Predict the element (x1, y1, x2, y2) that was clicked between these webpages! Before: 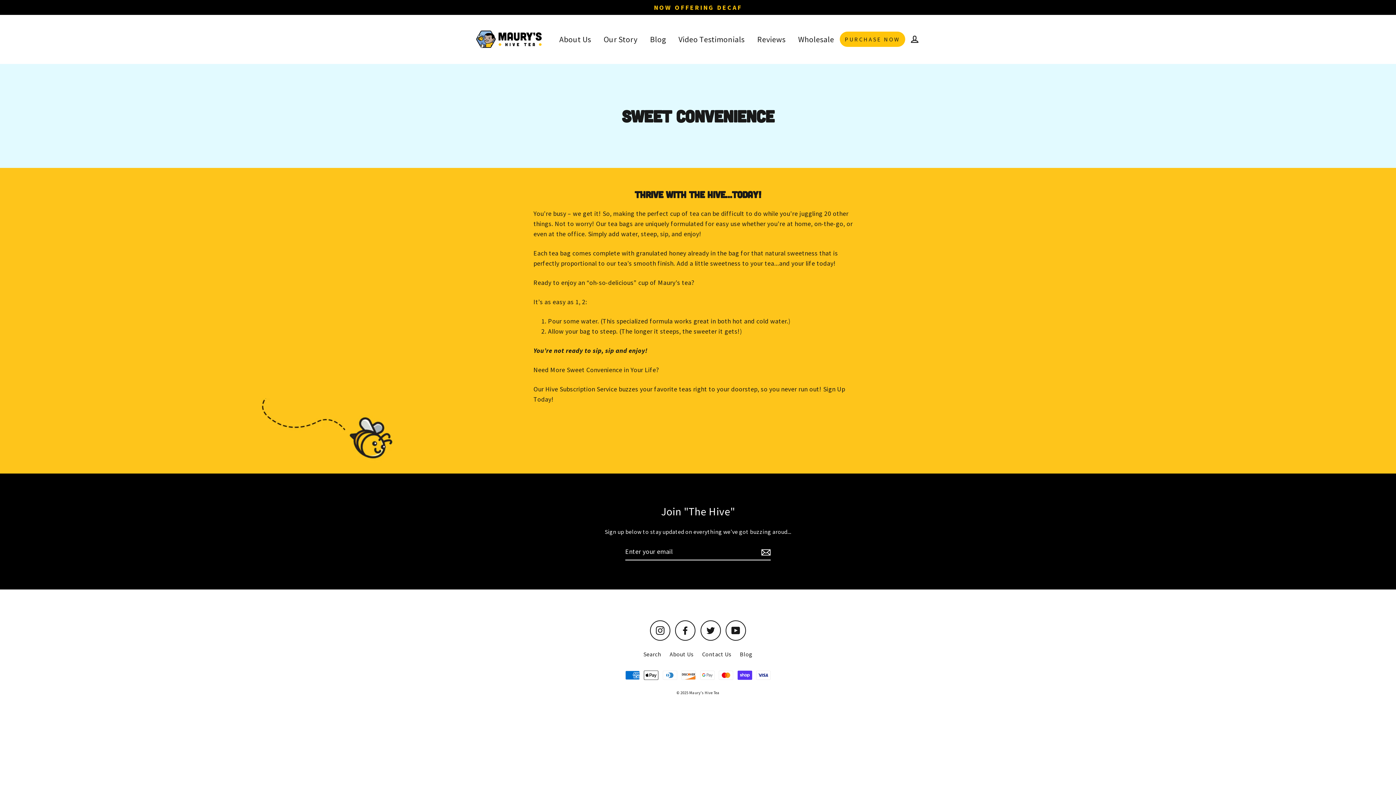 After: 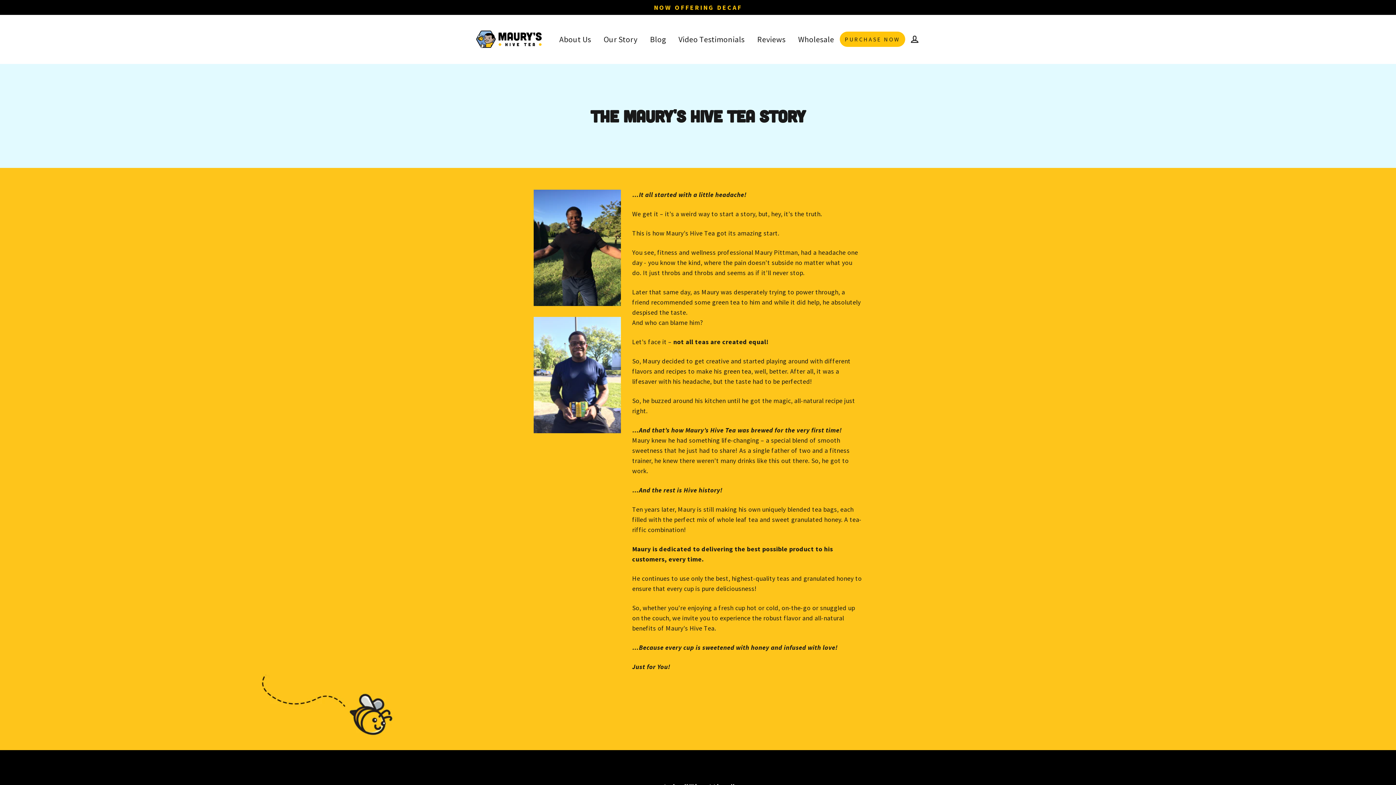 Action: bbox: (598, 30, 643, 48) label: Our Story